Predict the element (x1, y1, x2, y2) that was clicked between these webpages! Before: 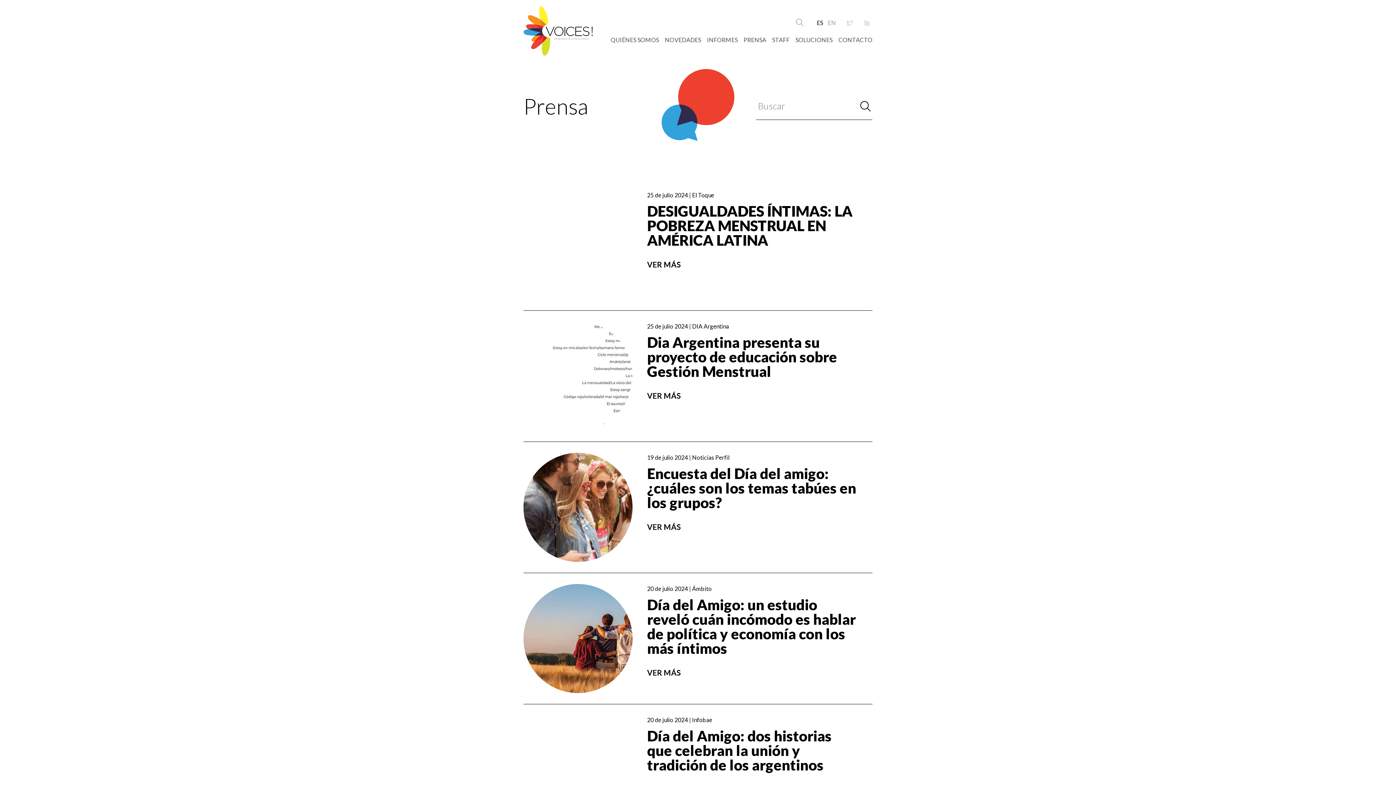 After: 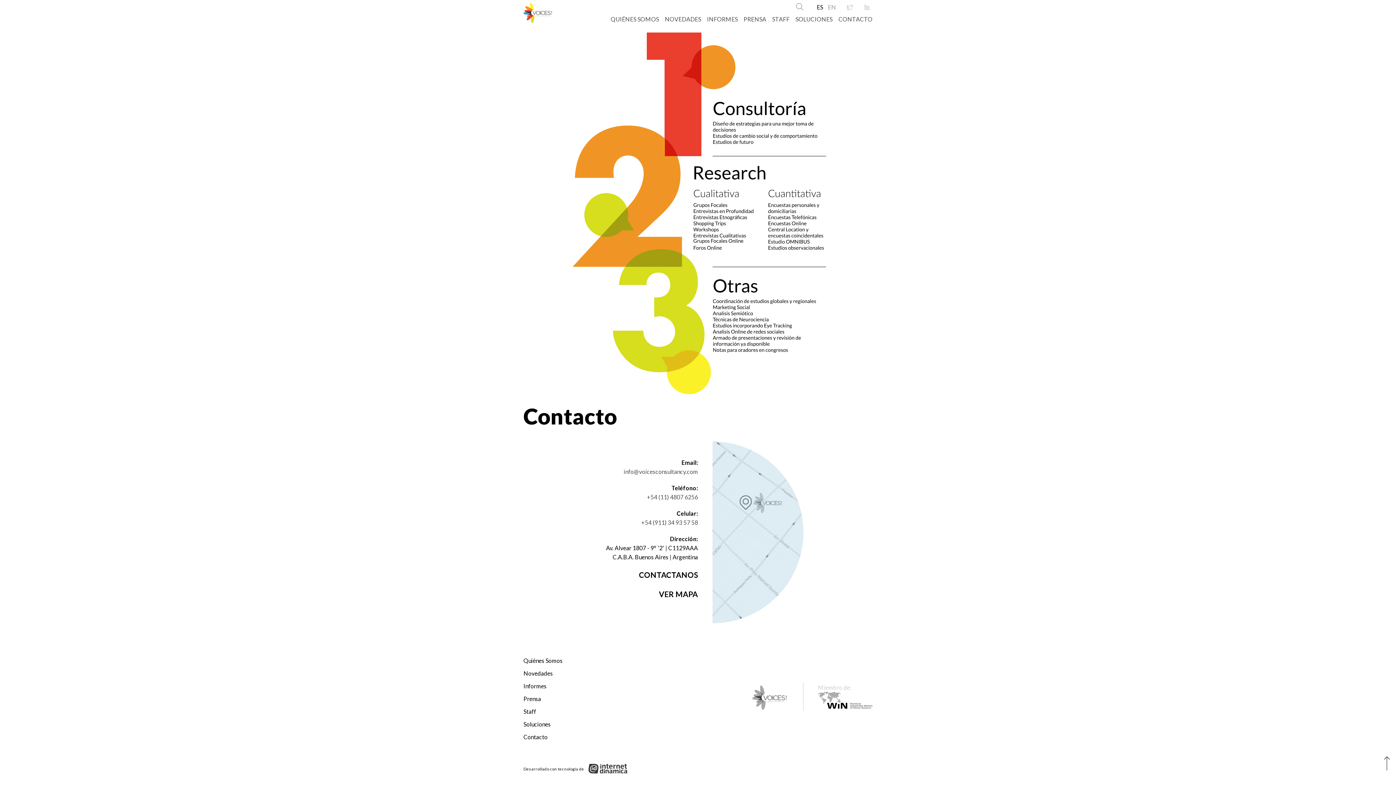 Action: label: CONTACTO bbox: (838, 36, 872, 43)